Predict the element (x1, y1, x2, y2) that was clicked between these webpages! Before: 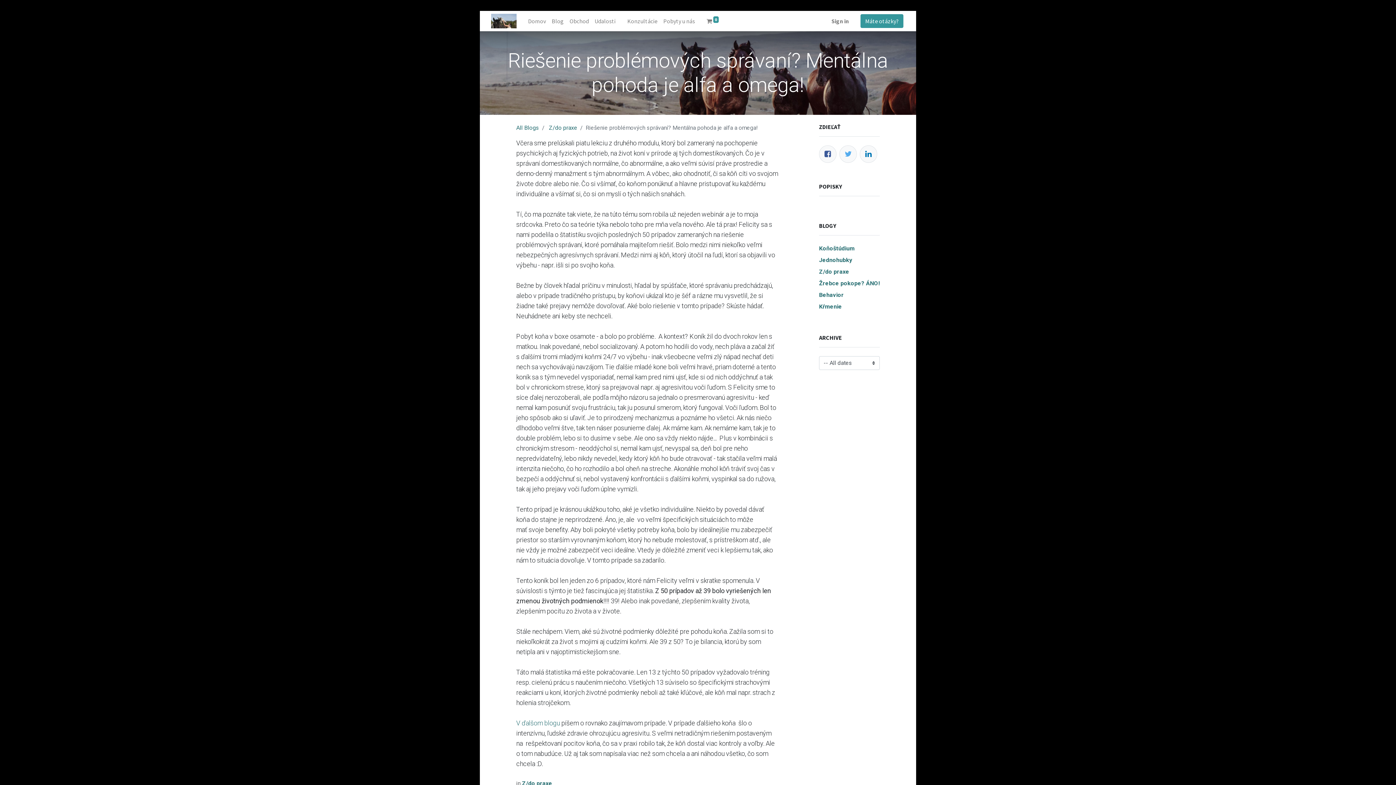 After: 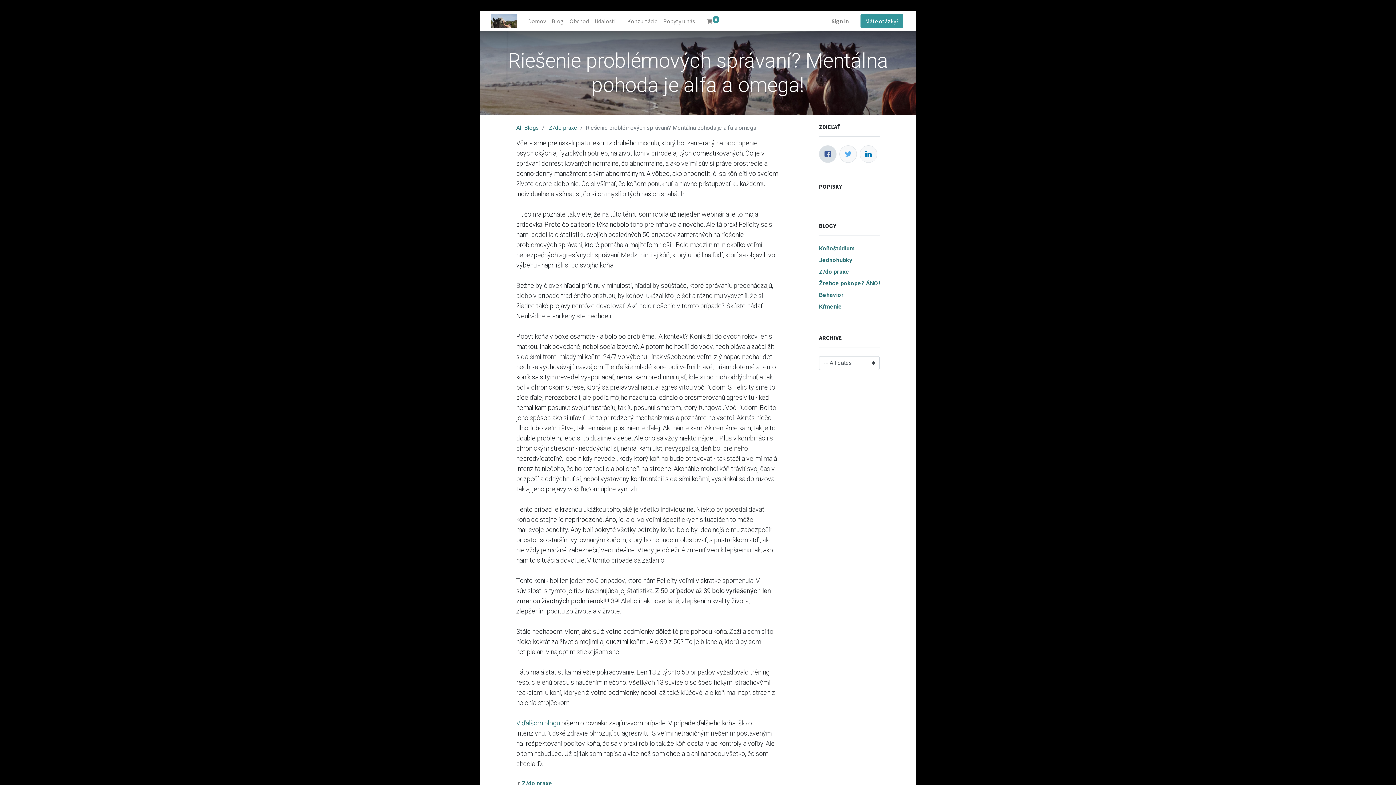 Action: bbox: (819, 145, 836, 162) label: Facebook